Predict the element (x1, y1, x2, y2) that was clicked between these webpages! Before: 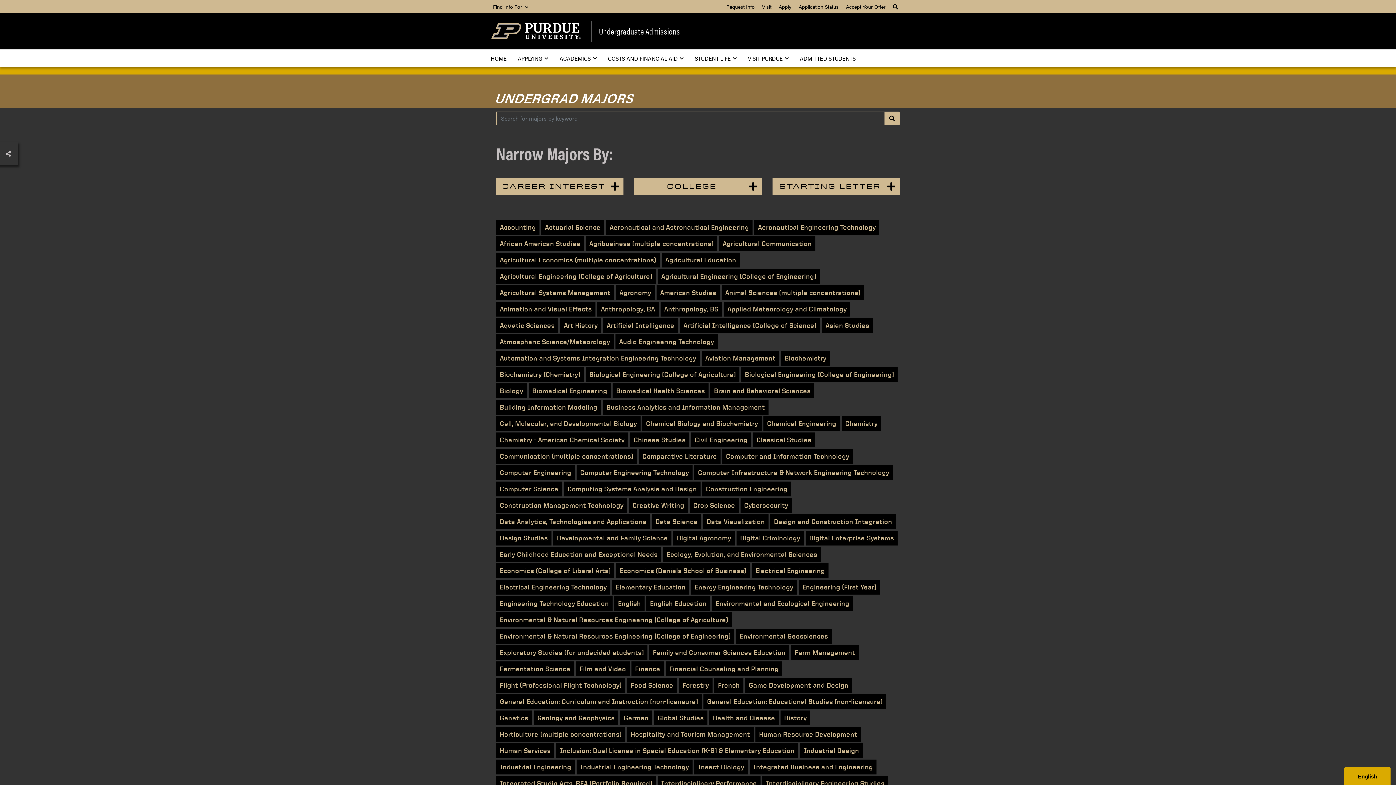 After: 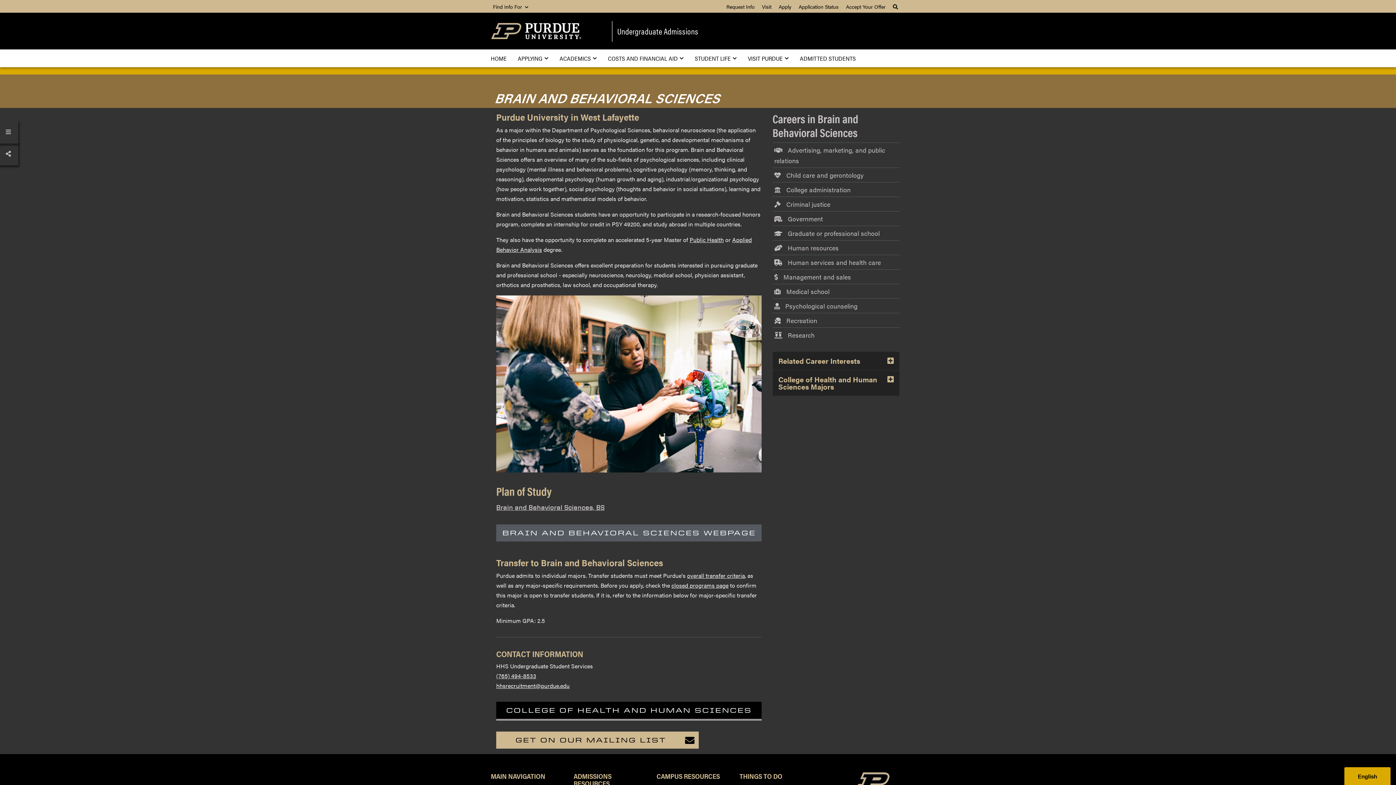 Action: label: Brain and Behavioral Sciences bbox: (710, 383, 814, 398)